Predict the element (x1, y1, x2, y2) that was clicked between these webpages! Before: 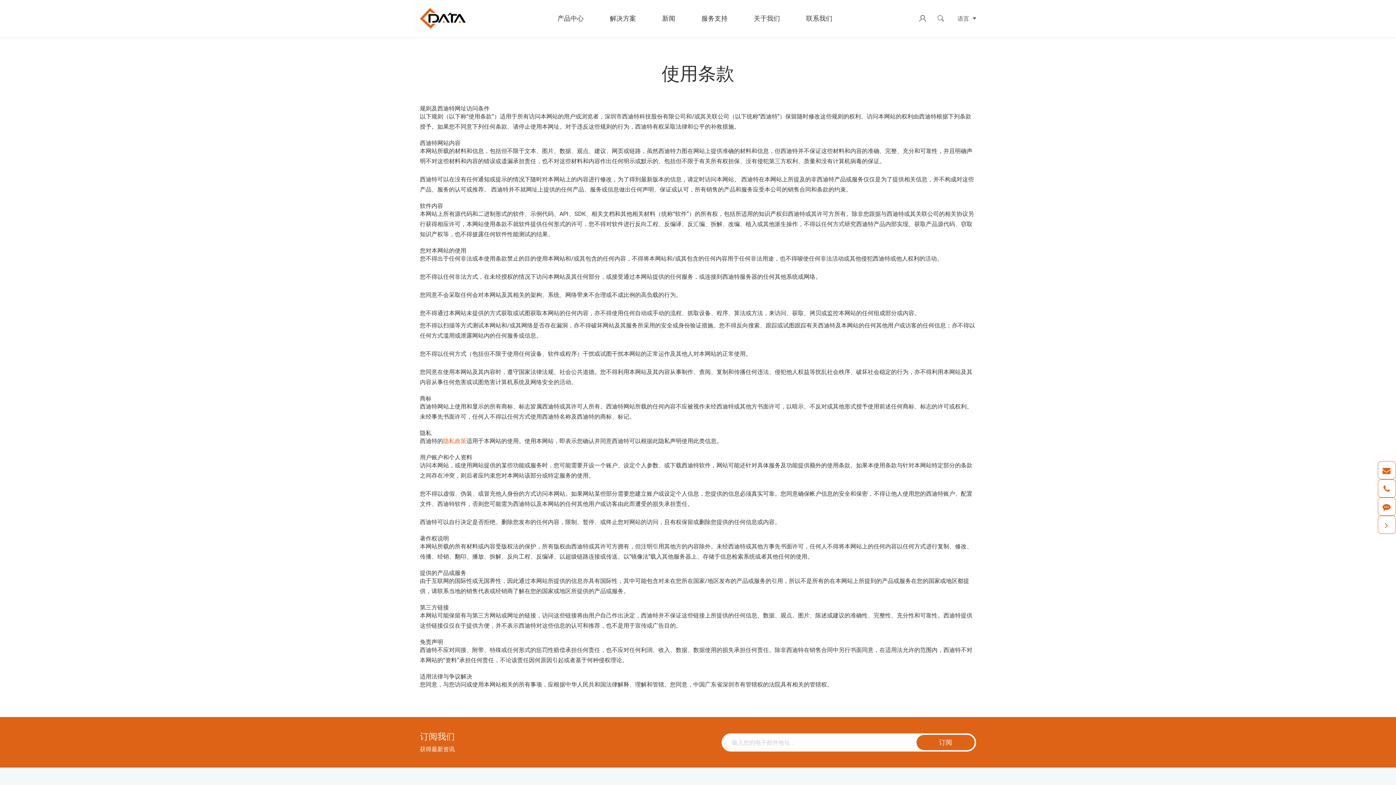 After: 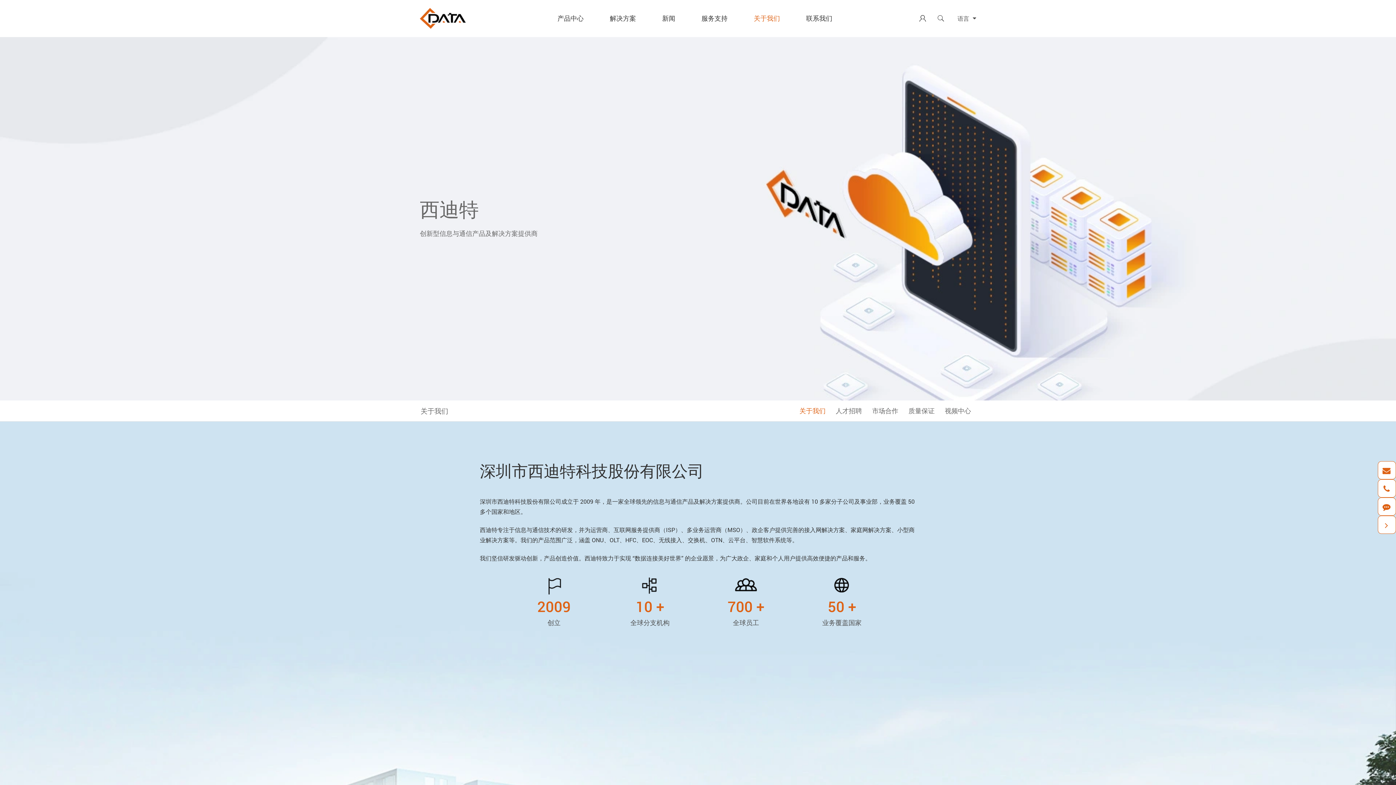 Action: label: 关于我们 bbox: (754, 0, 780, 36)